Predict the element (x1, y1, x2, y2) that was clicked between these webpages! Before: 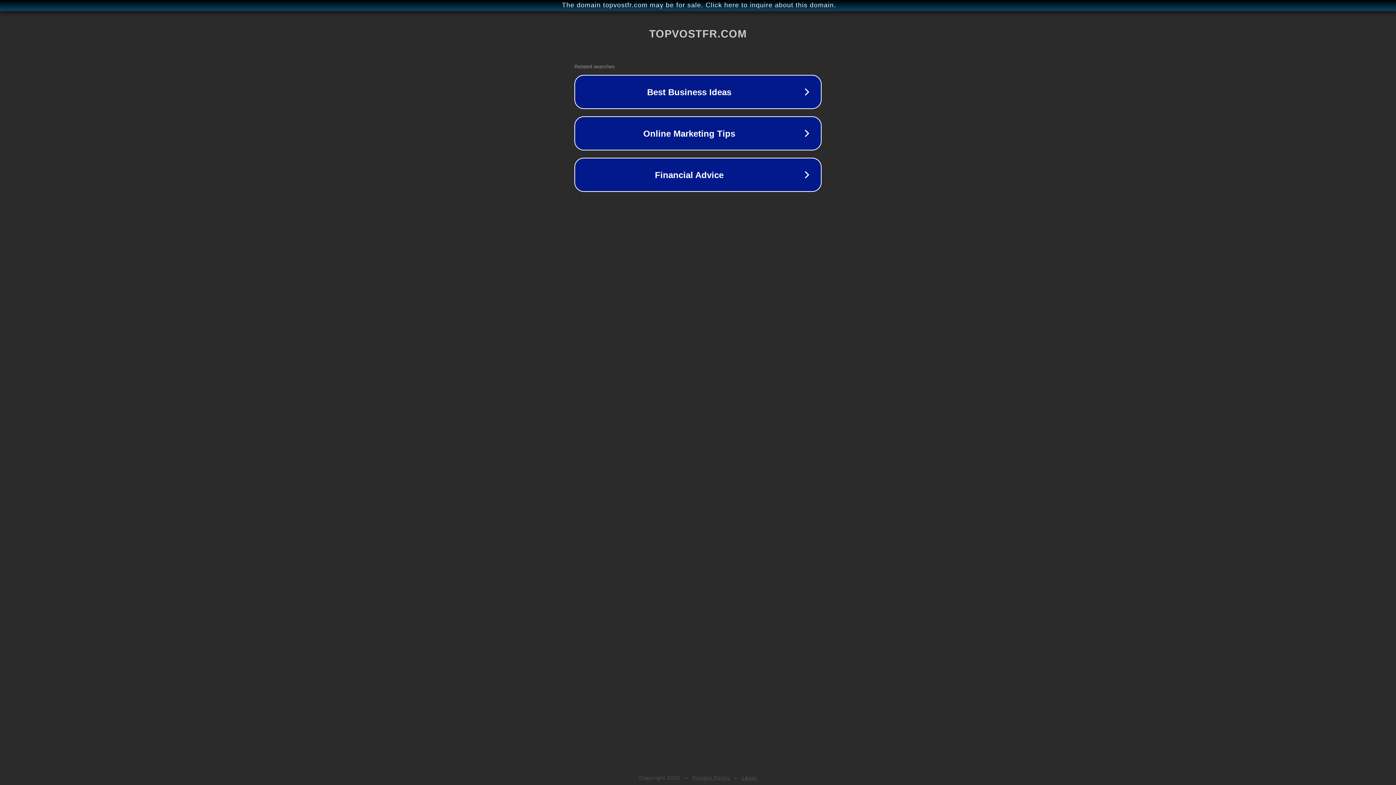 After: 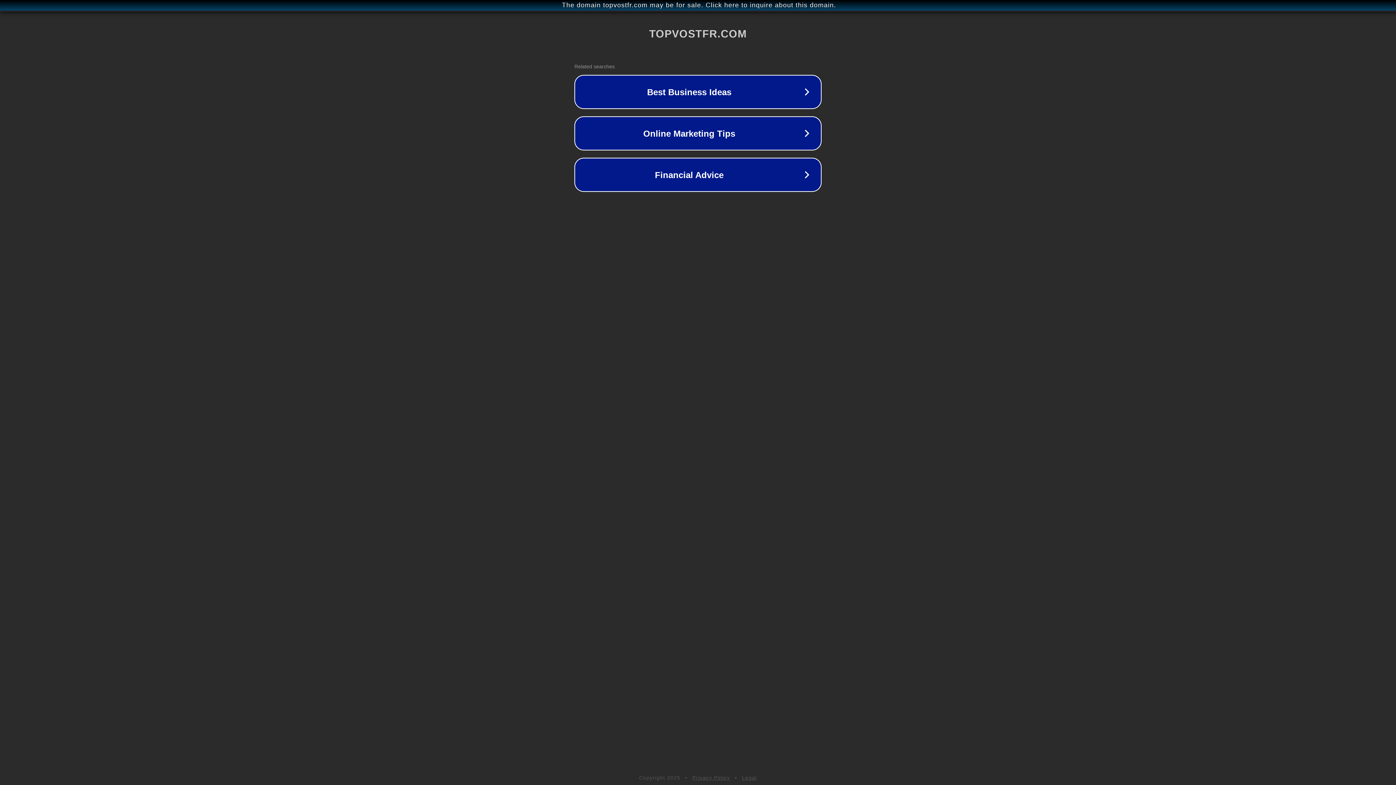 Action: label: Privacy Policy bbox: (692, 775, 730, 781)